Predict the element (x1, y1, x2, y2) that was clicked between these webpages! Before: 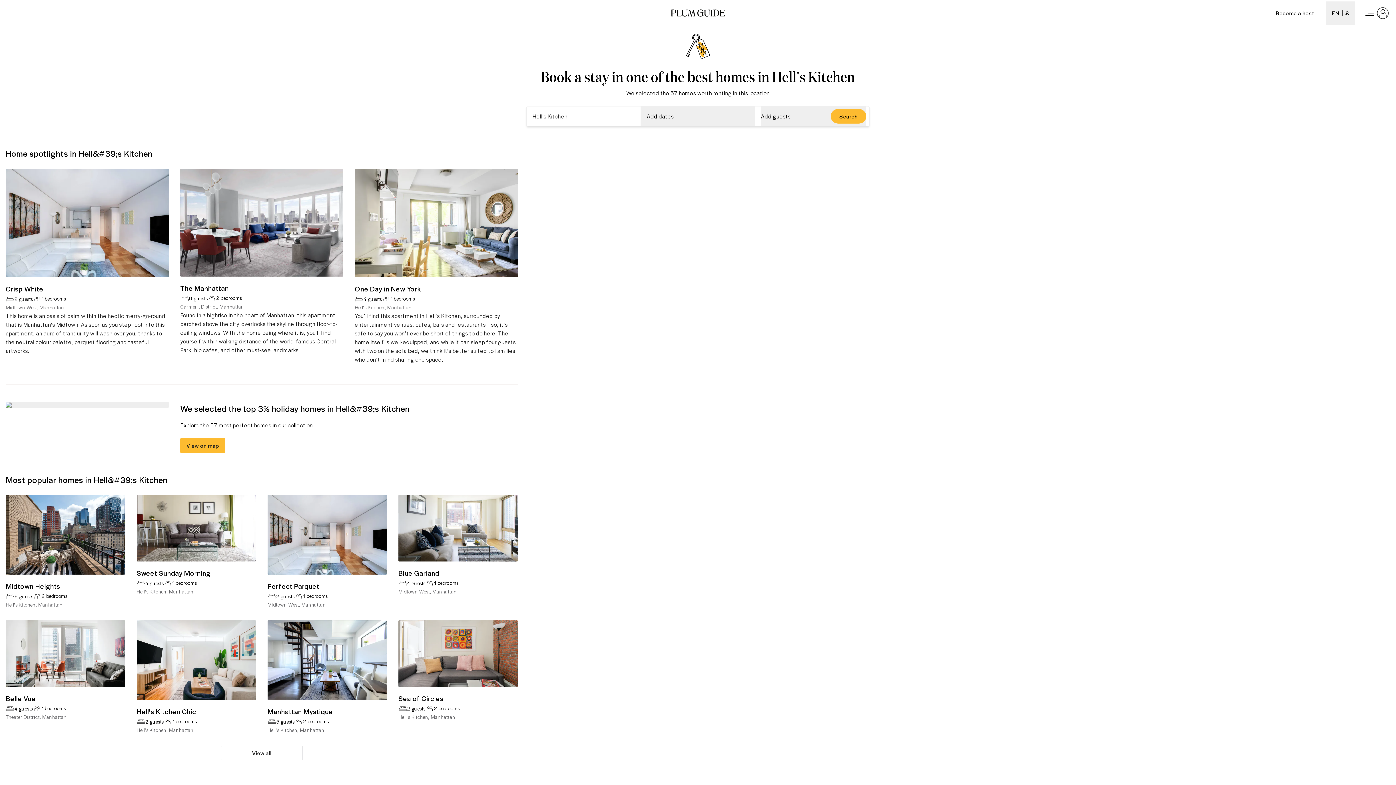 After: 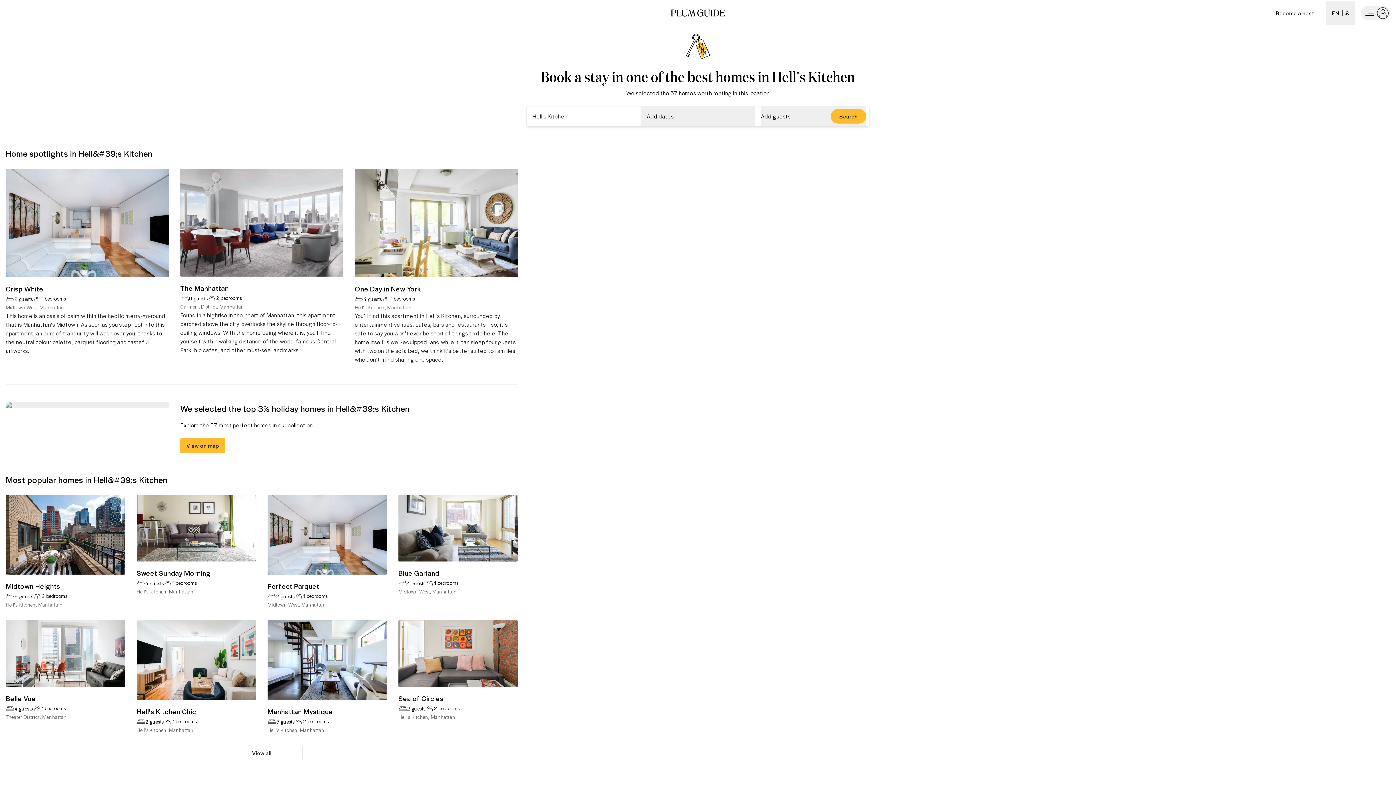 Action: bbox: (1361, 5, 1390, 20) label: Log in